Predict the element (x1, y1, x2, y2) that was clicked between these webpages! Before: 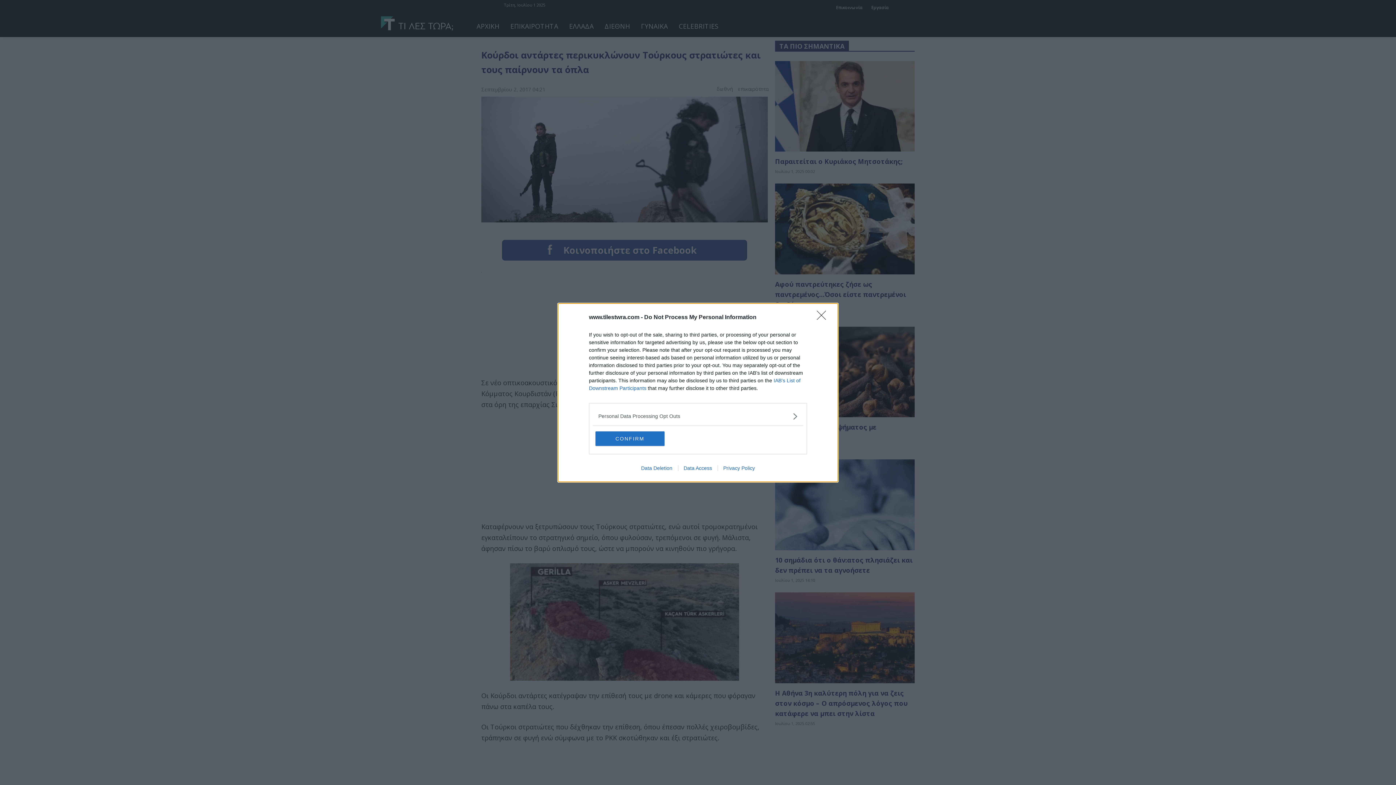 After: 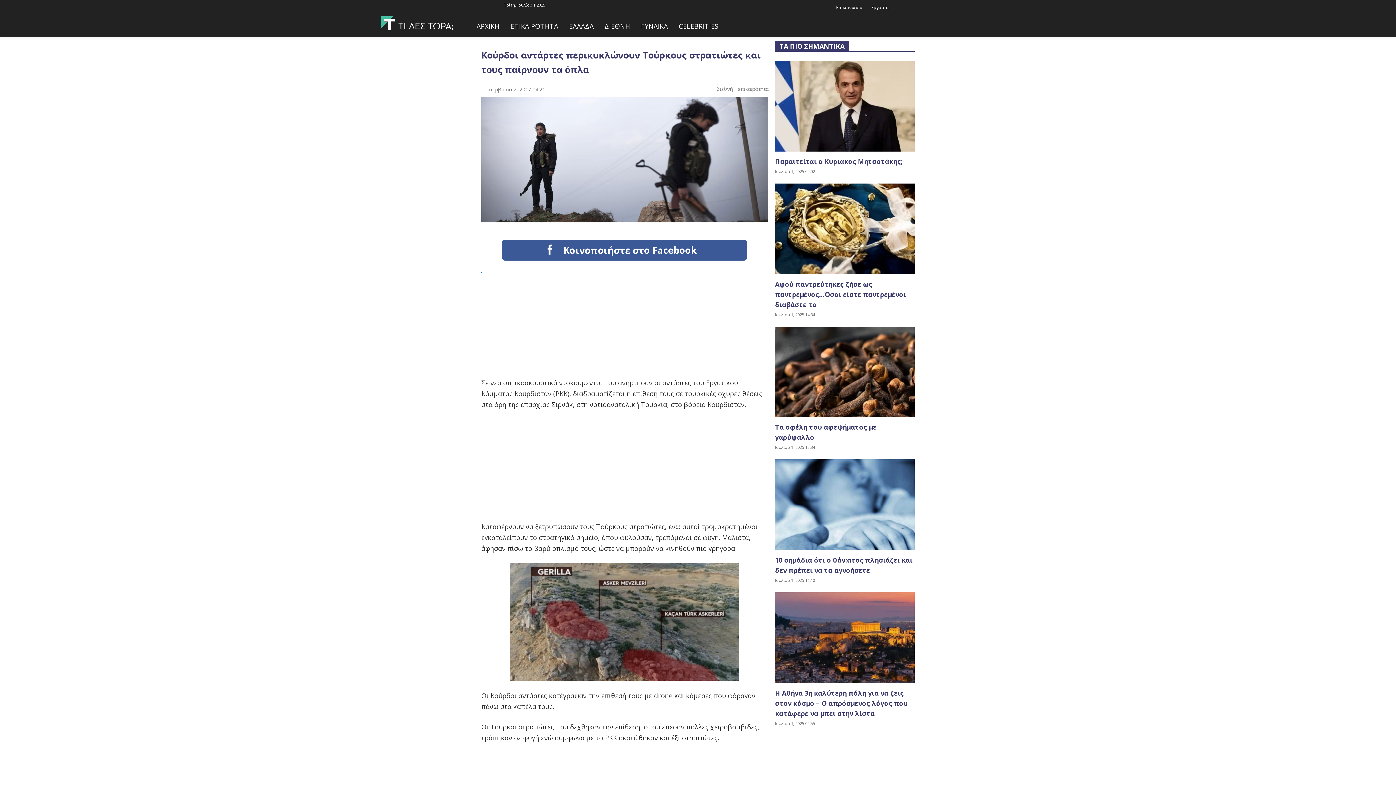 Action: label: CONFIRM bbox: (595, 431, 664, 446)